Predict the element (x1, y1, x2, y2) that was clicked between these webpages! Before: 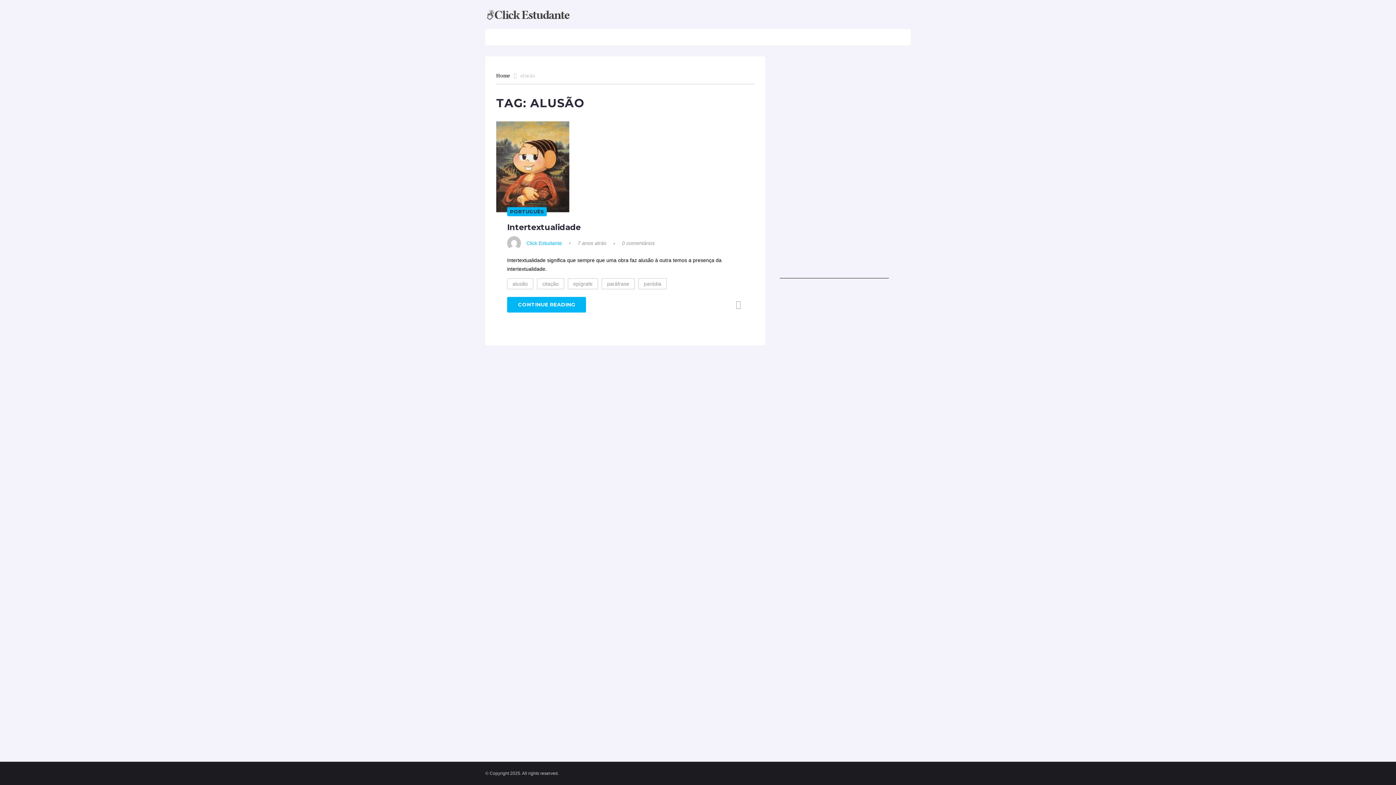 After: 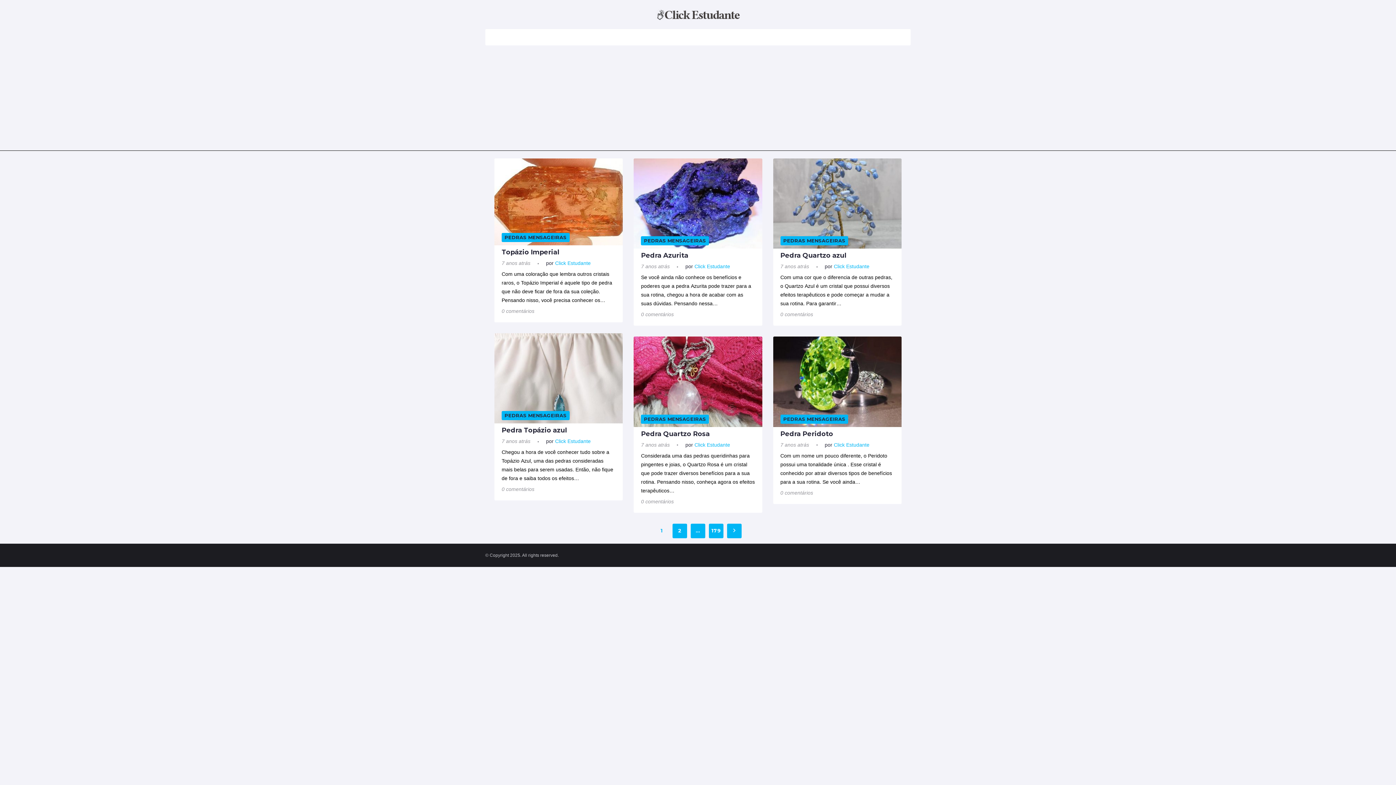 Action: bbox: (485, 8, 570, 14)